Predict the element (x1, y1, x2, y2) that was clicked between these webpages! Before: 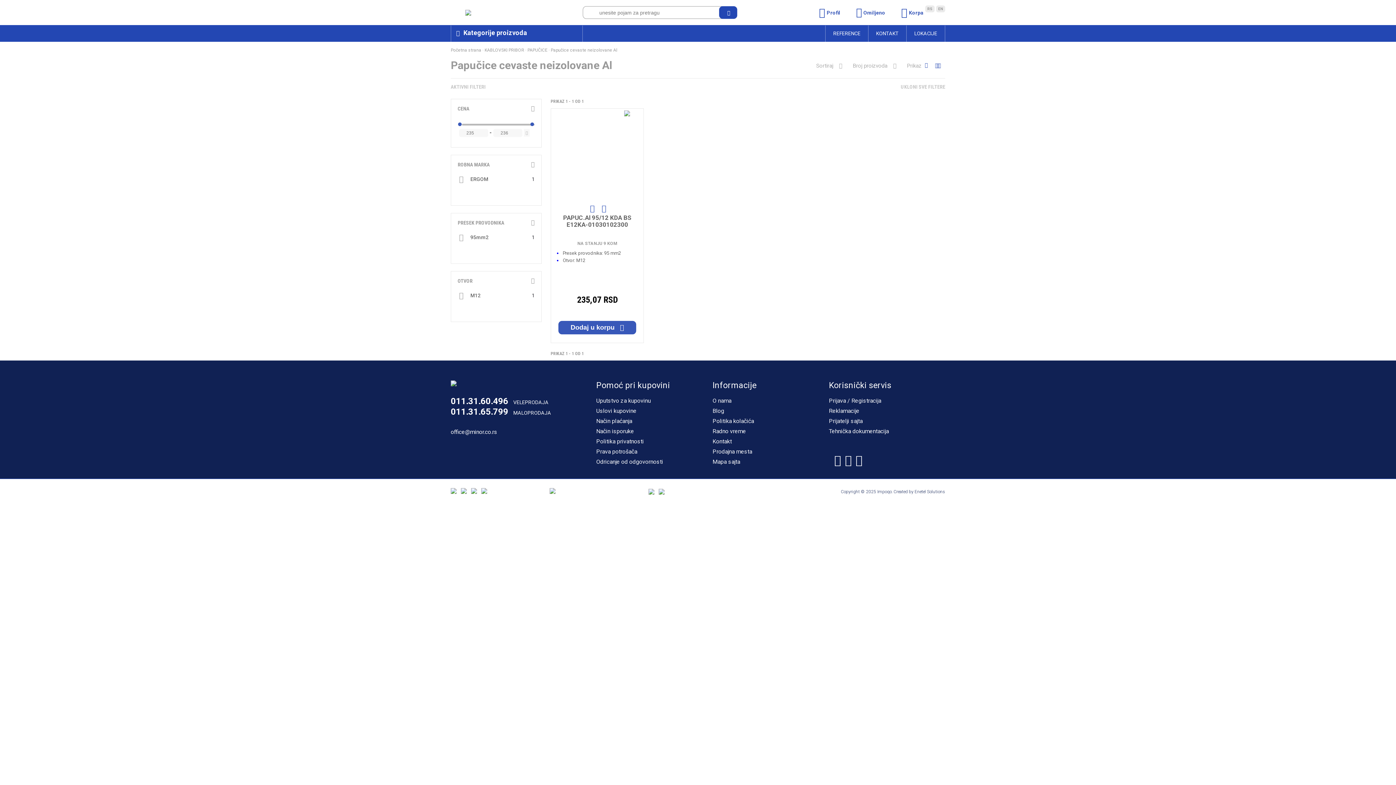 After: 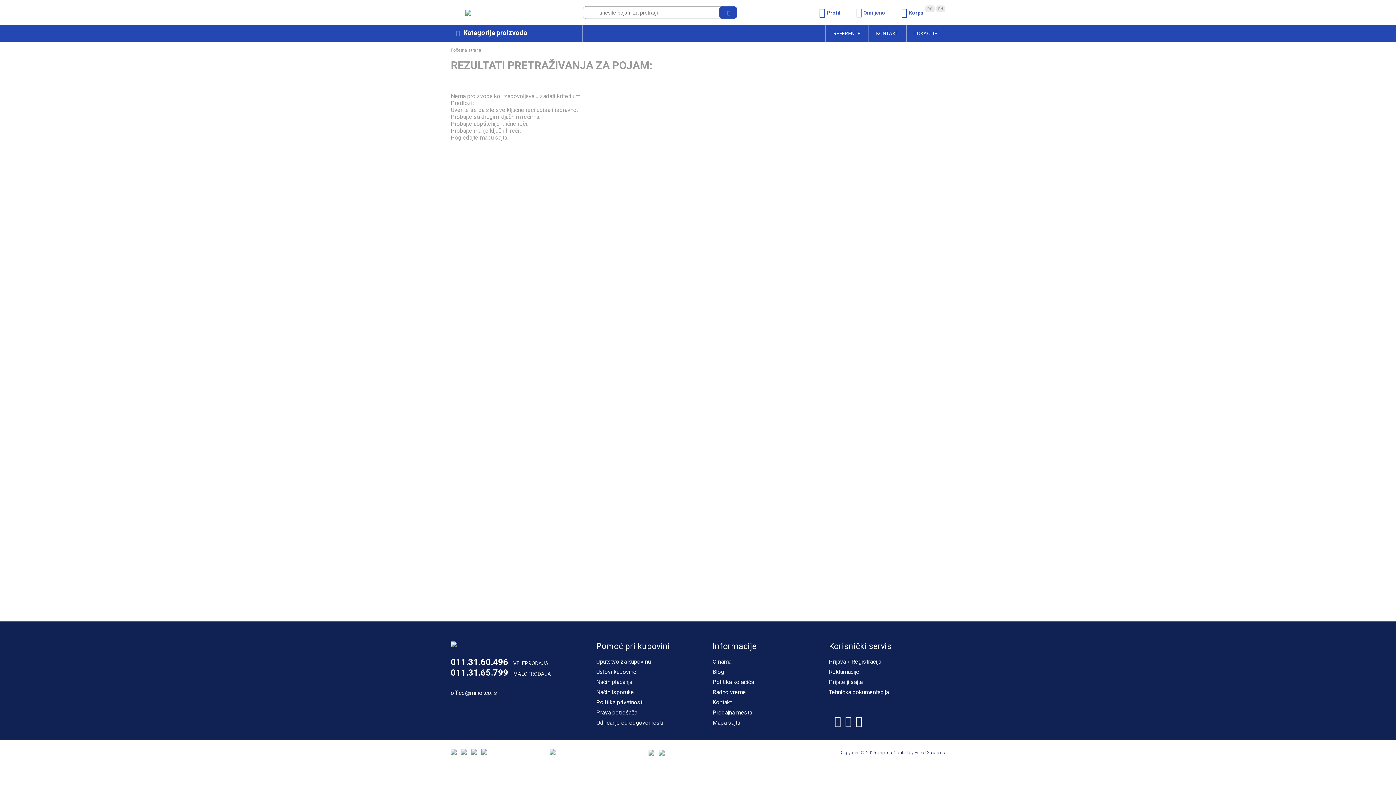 Action: bbox: (719, 6, 737, 18)